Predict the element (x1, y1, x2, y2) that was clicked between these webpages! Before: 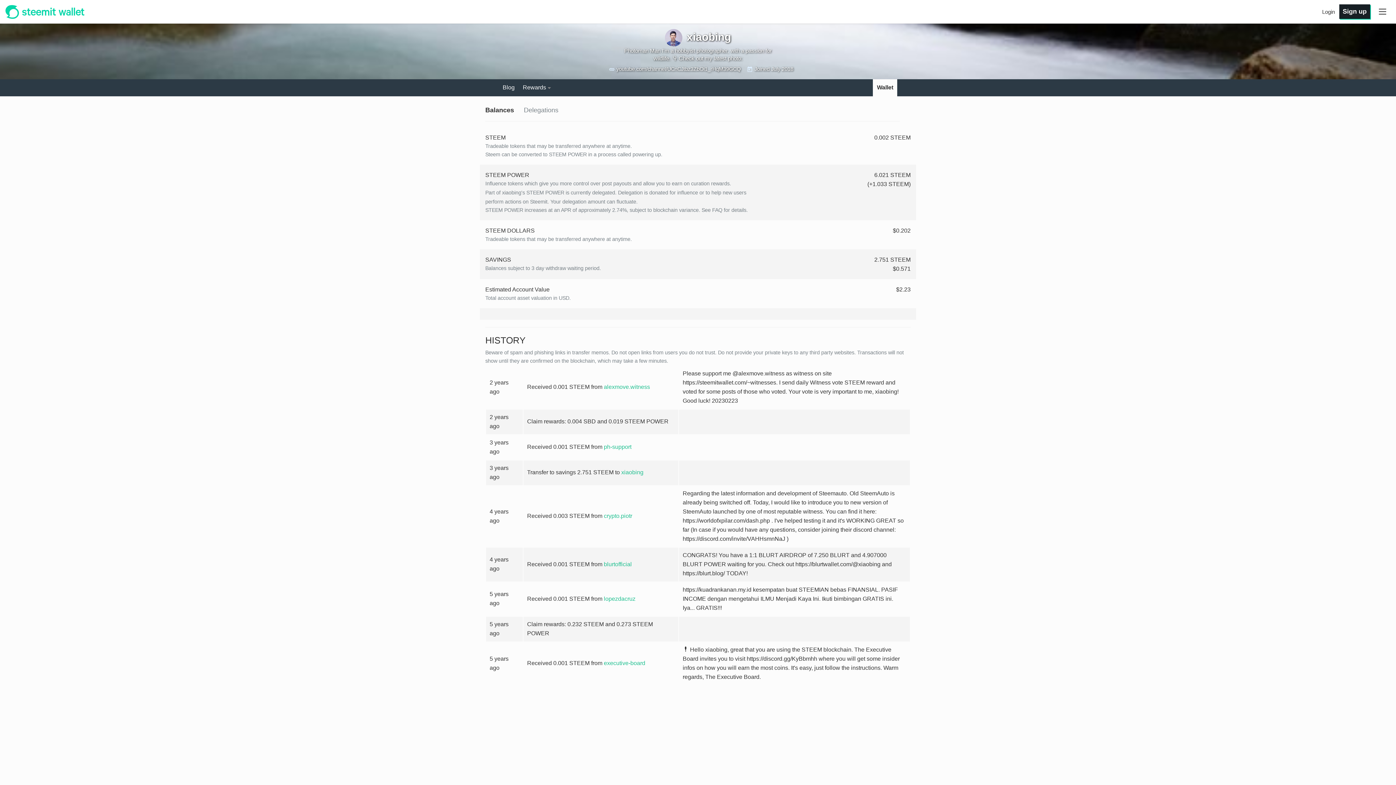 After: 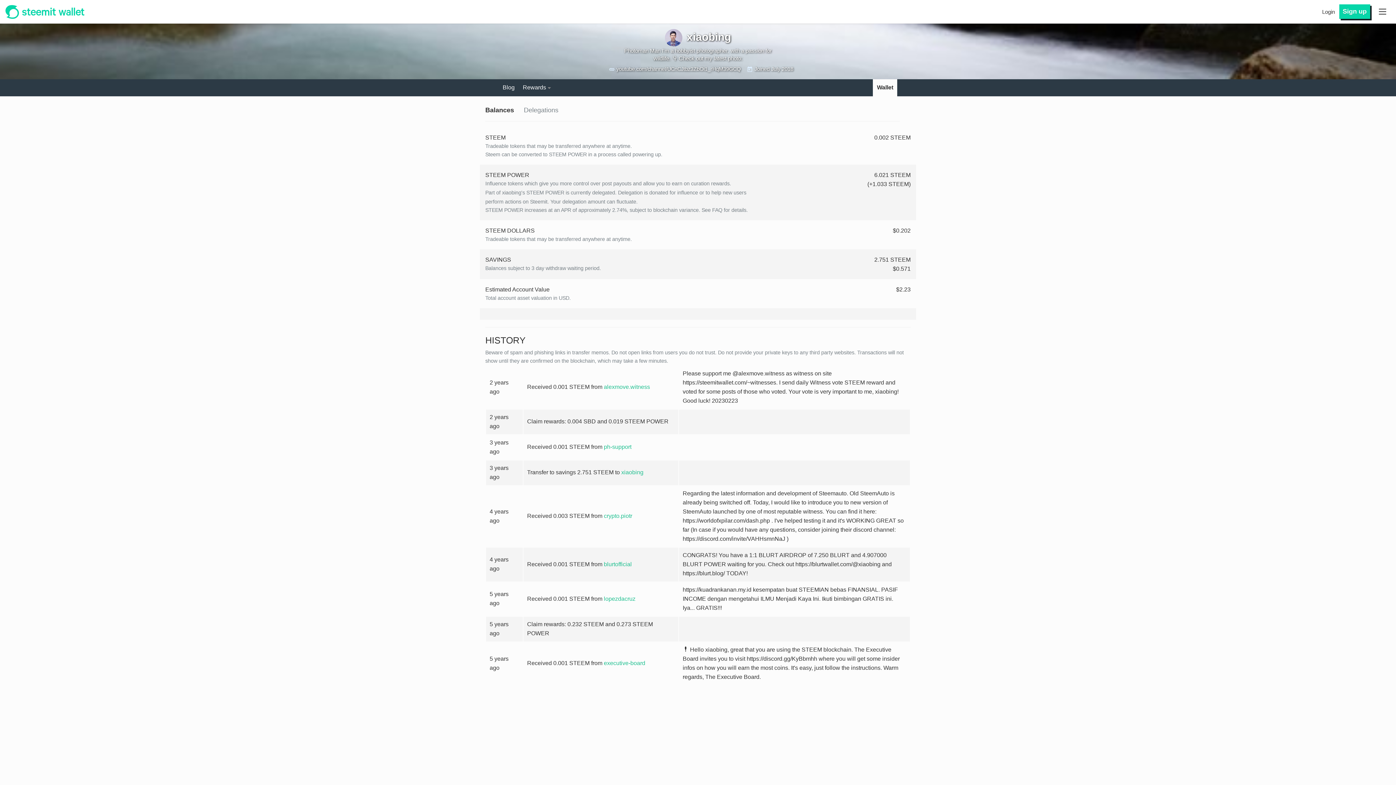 Action: label: Sign up bbox: (1339, 4, 1370, 18)